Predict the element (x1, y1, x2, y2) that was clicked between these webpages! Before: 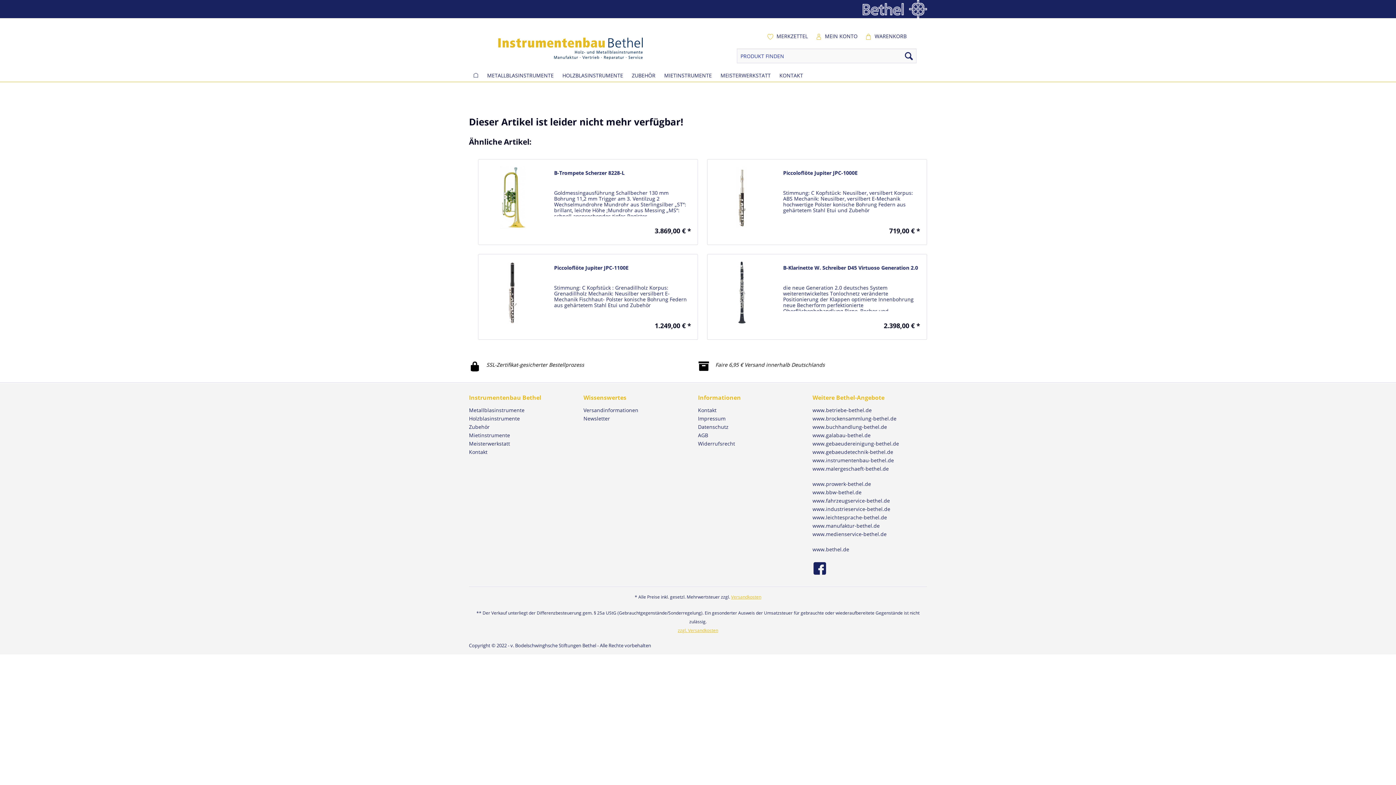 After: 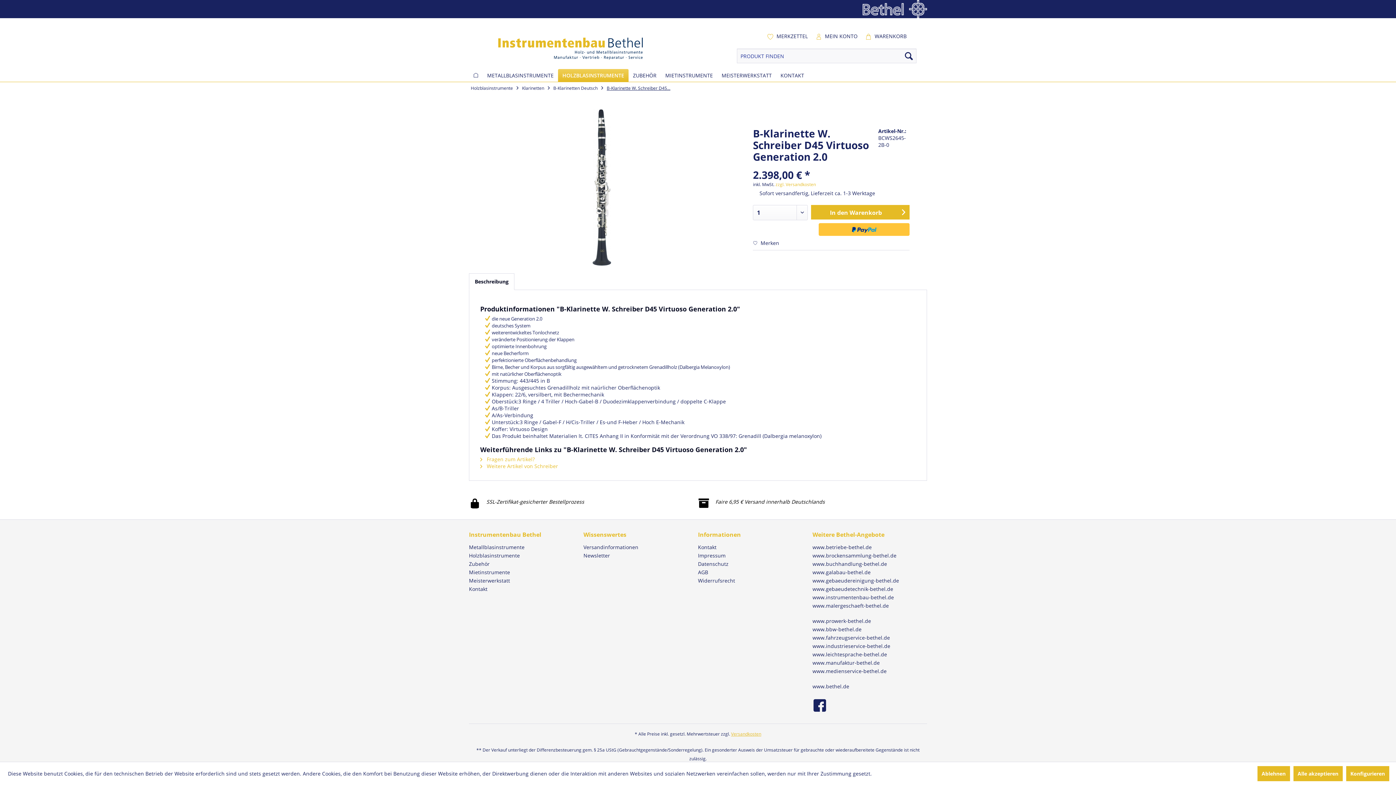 Action: bbox: (711, 261, 773, 323)